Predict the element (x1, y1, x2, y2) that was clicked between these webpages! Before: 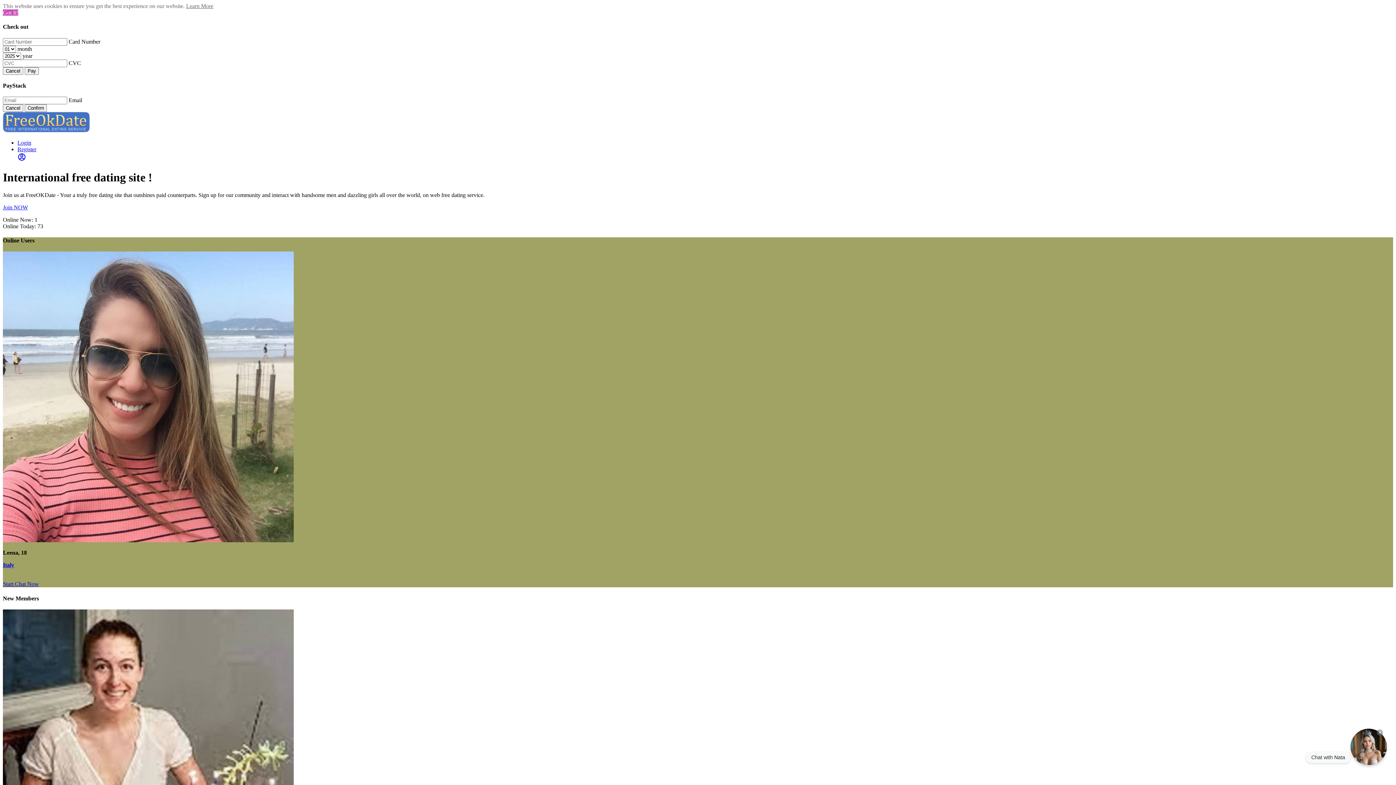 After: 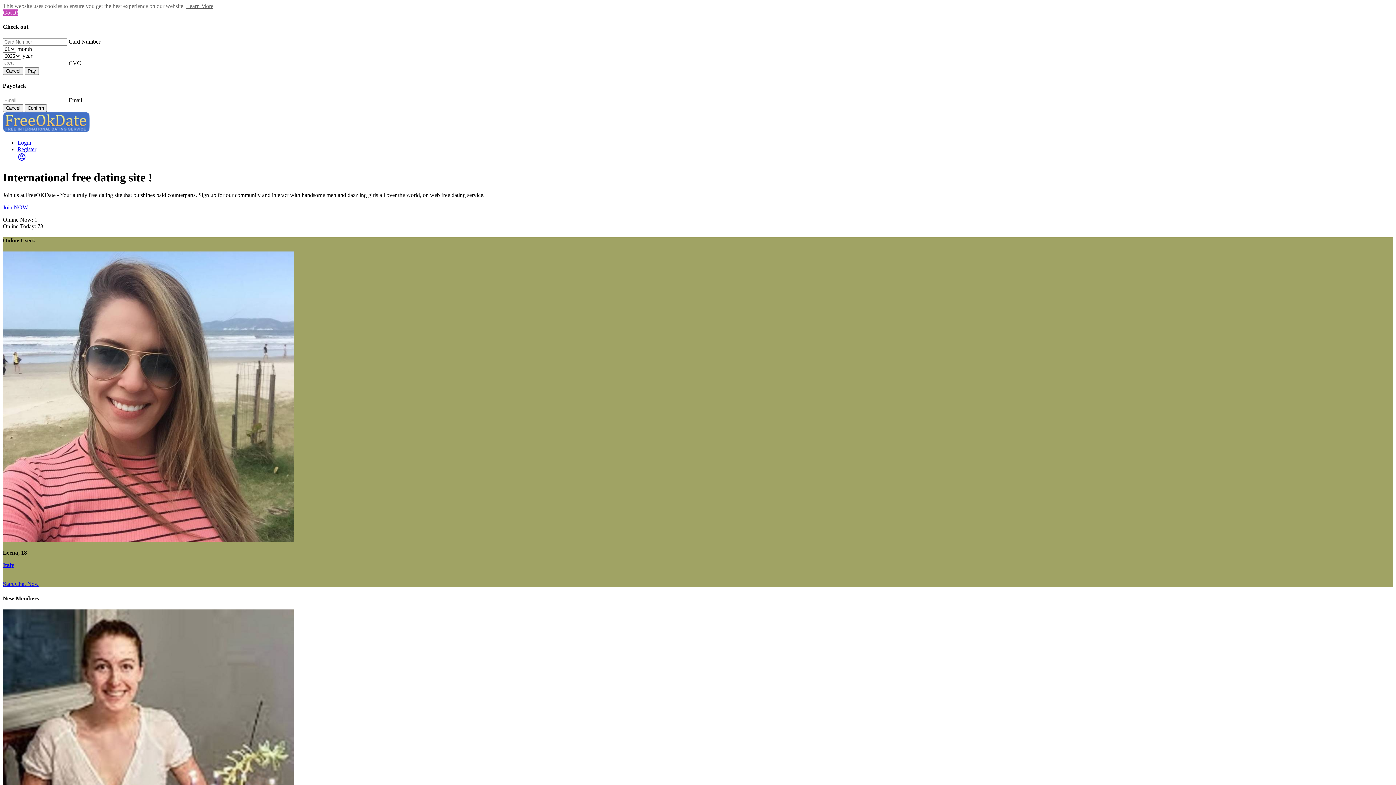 Action: label: Hide Chat Widget bbox: (1377, 729, 1383, 736)